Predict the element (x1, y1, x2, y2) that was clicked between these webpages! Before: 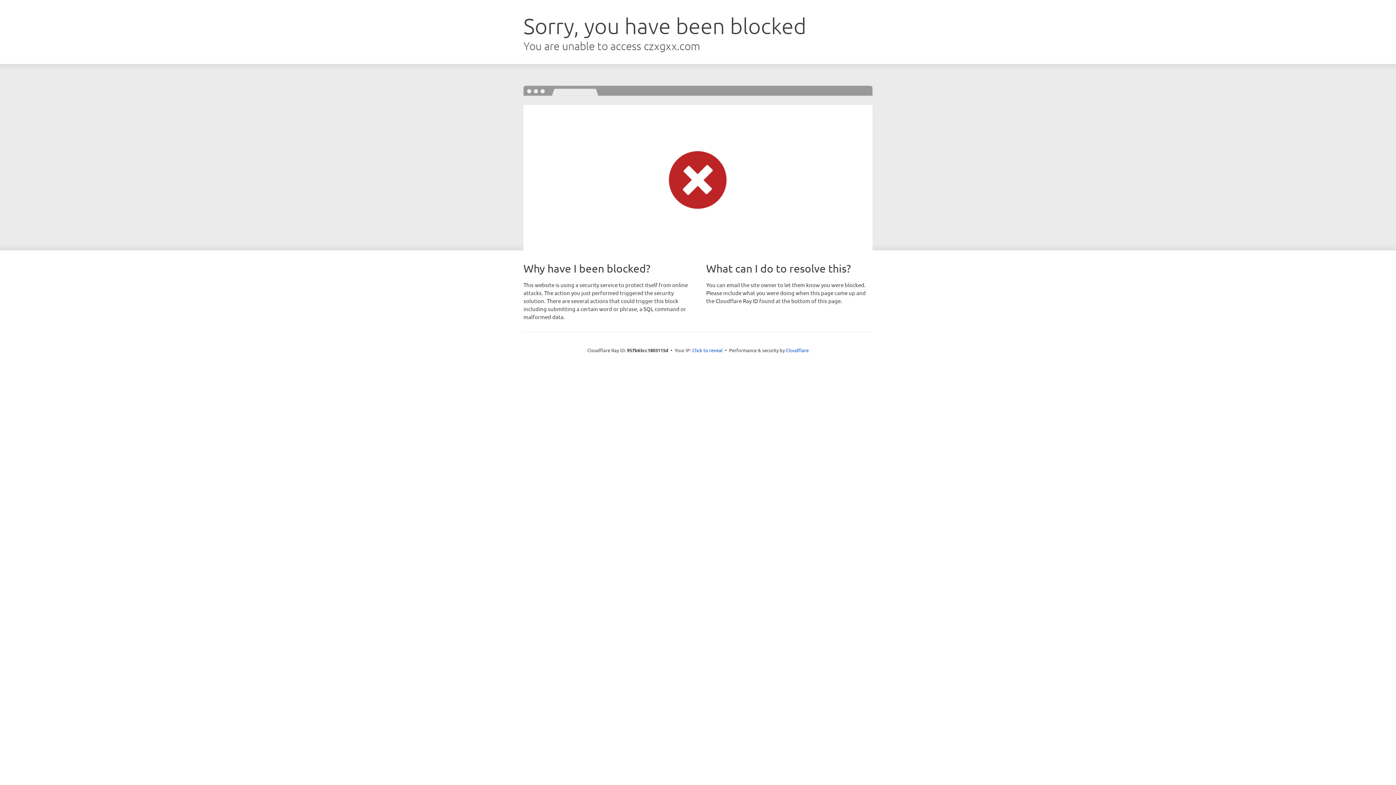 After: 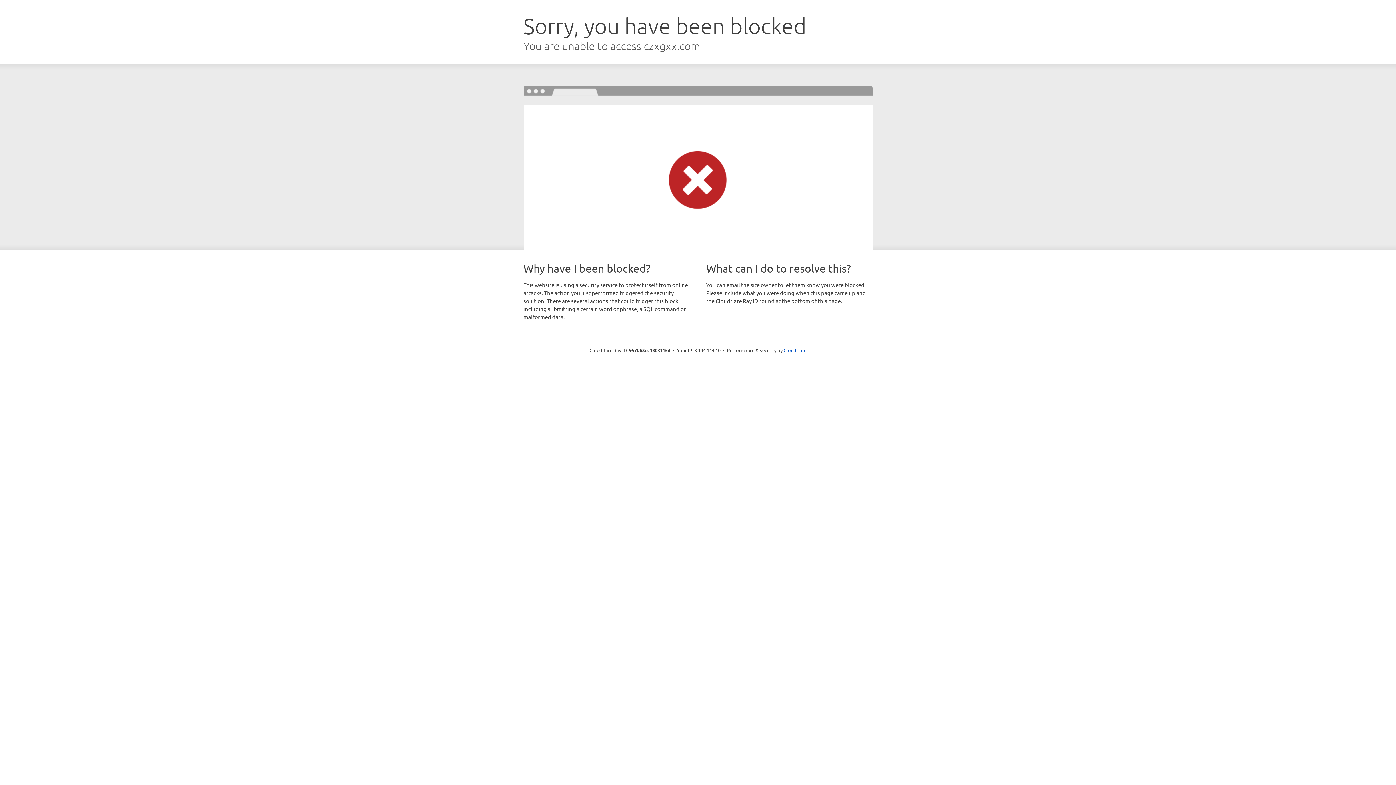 Action: bbox: (692, 346, 722, 353) label: Click to reveal